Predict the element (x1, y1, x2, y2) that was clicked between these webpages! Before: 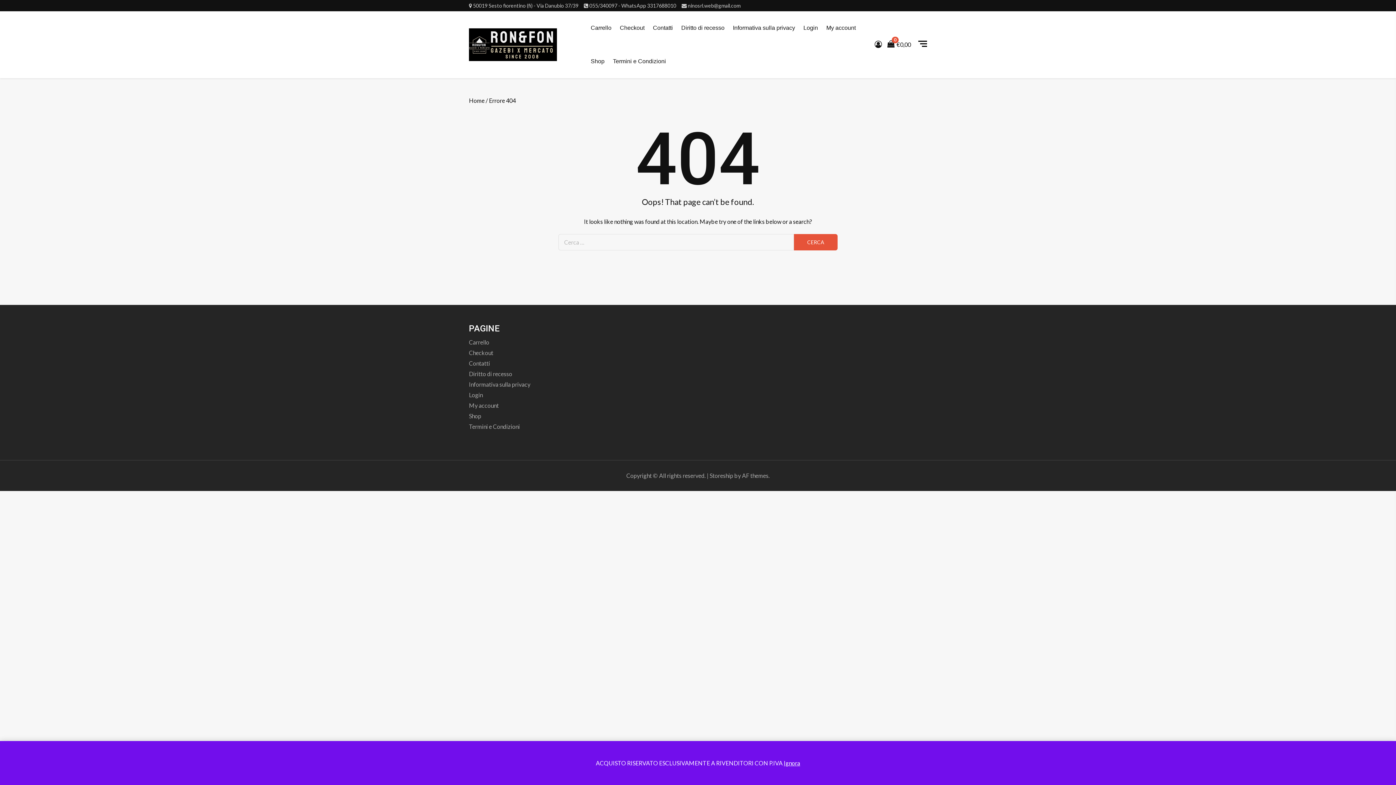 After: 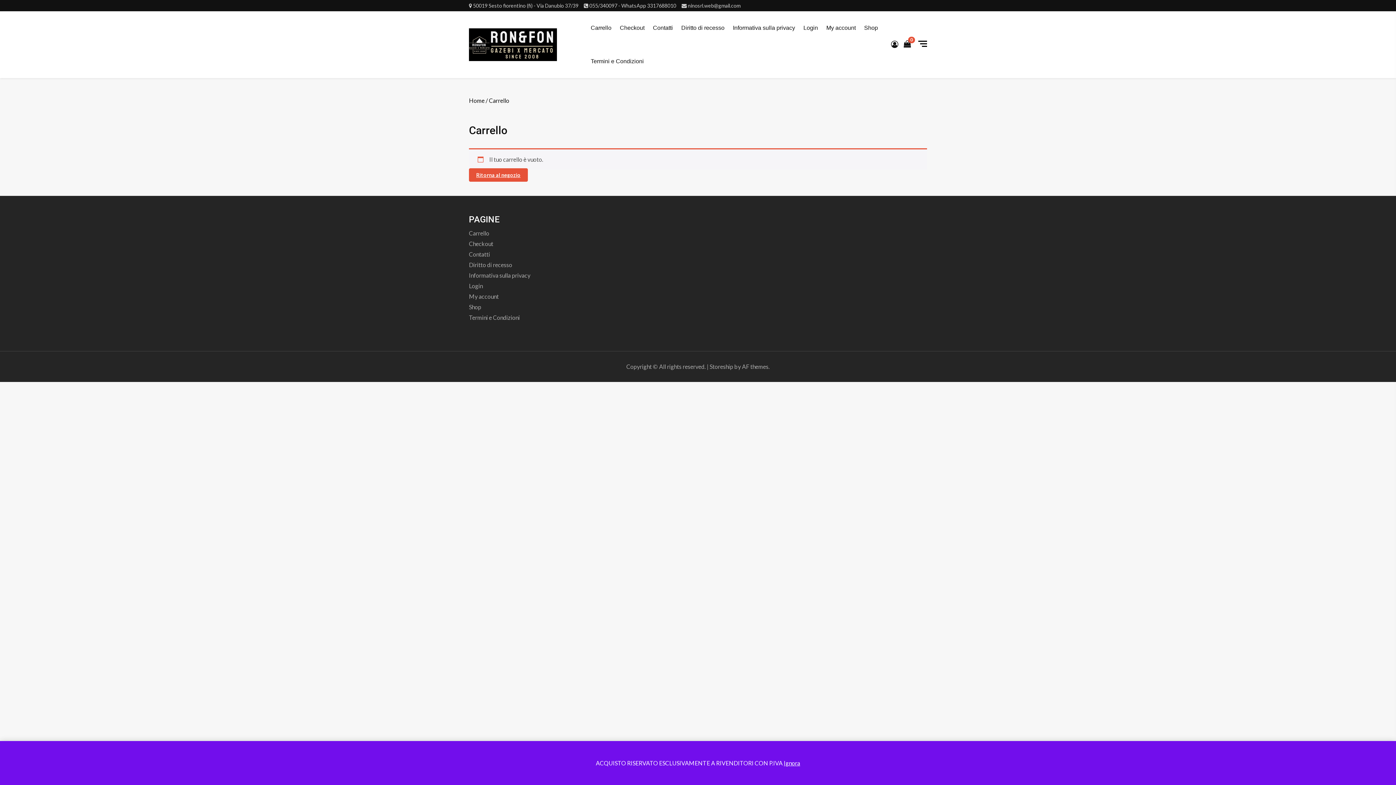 Action: label: Checkout bbox: (620, 11, 644, 44)